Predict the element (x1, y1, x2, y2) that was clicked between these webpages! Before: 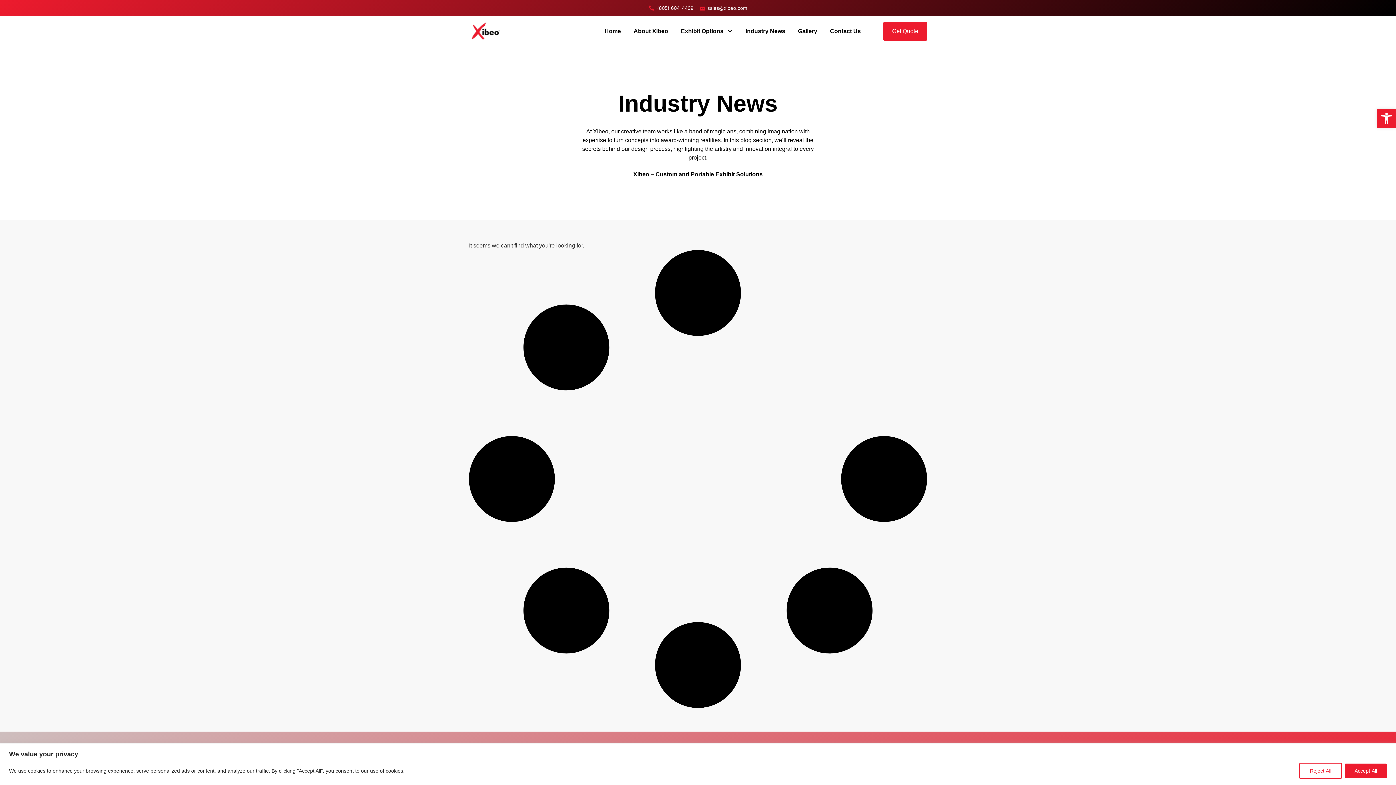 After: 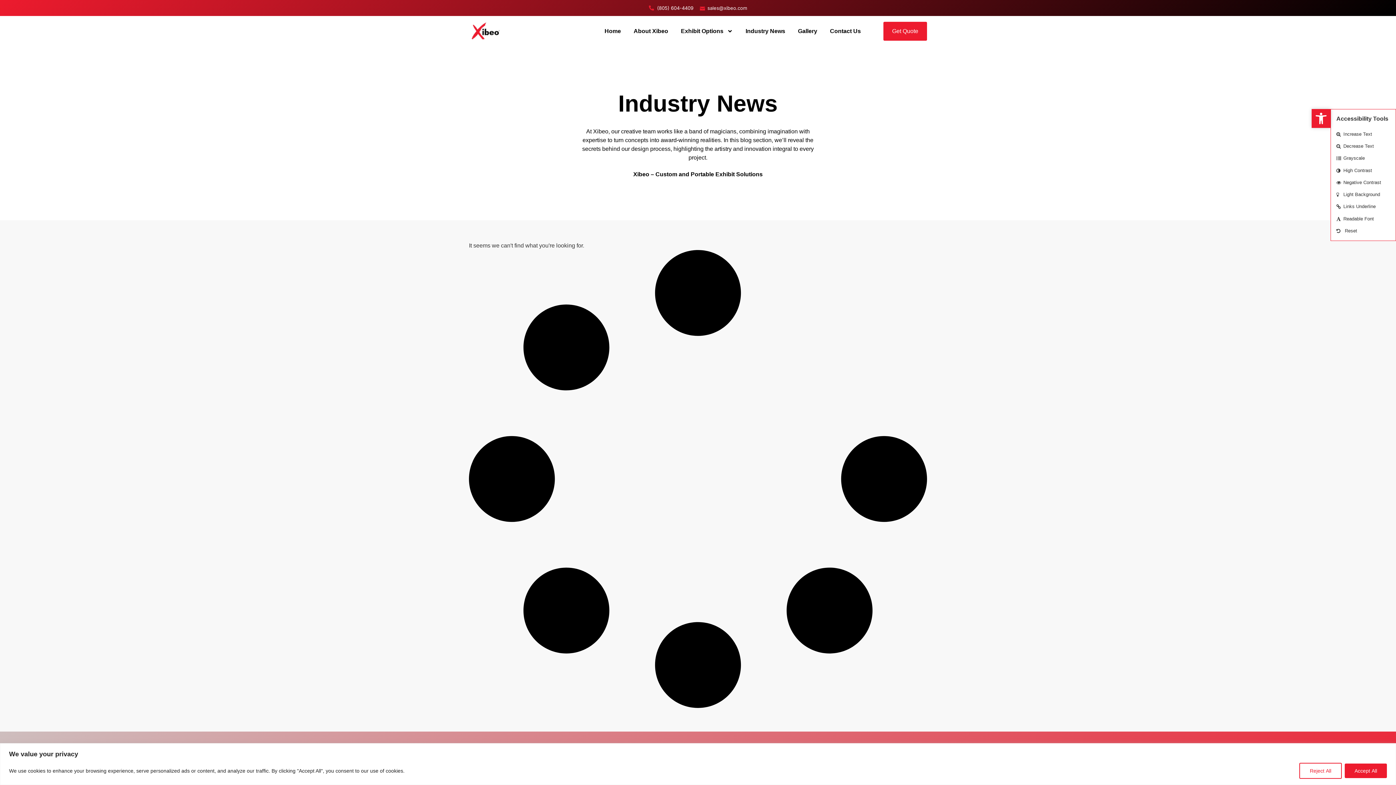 Action: bbox: (1377, 109, 1396, 128) label: Open toolbar